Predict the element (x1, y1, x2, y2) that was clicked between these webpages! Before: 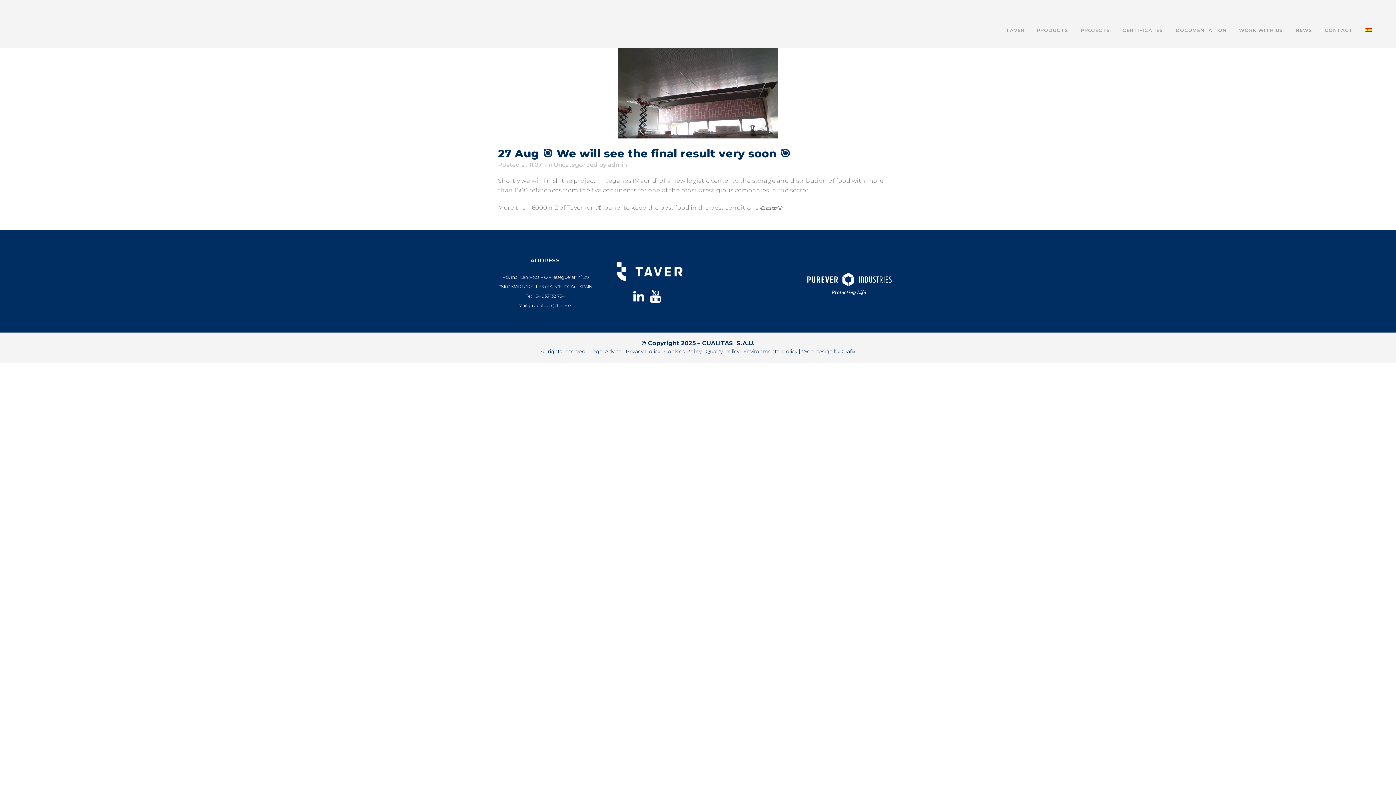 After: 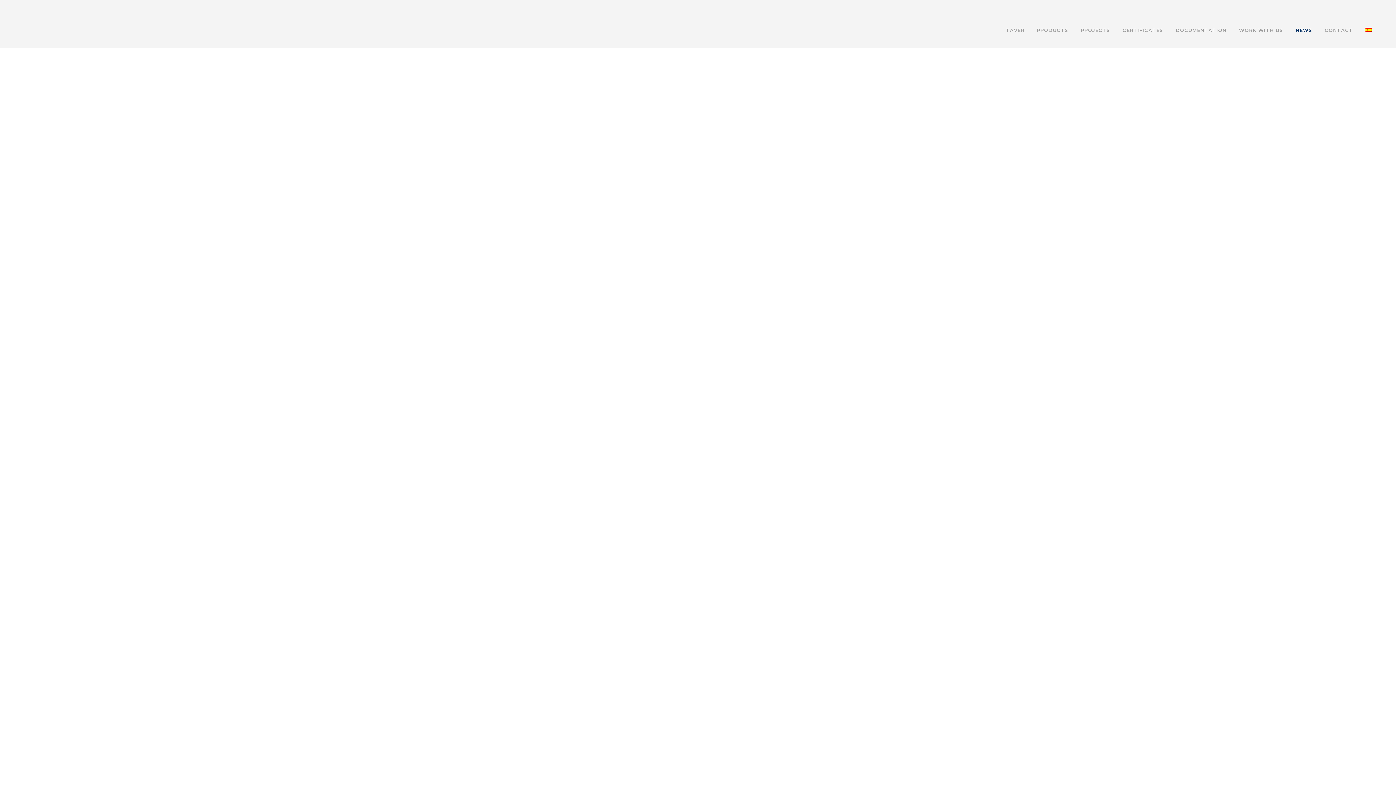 Action: bbox: (1289, 12, 1318, 48) label: NEWS